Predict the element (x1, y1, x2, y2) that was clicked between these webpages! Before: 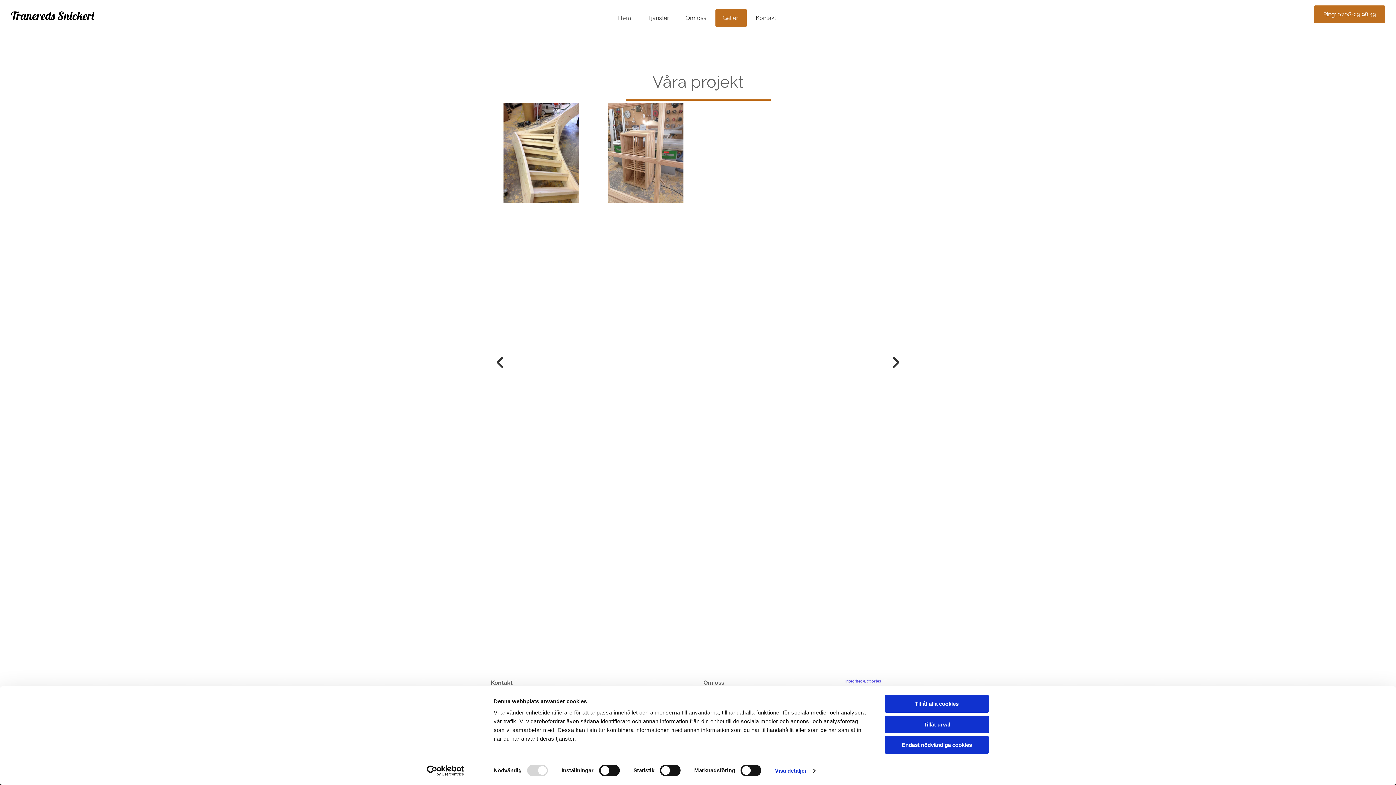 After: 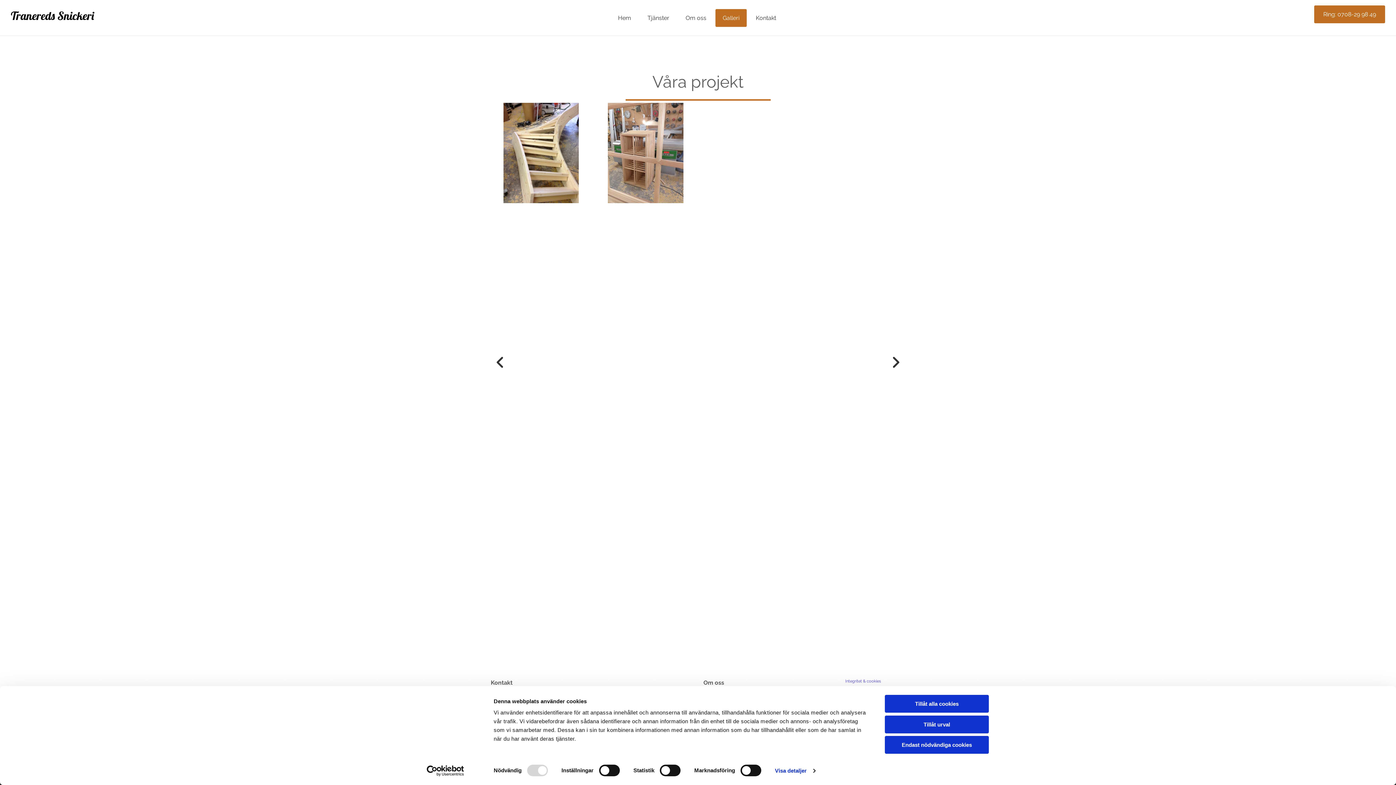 Action: bbox: (715, 8, 746, 26) label: Galleri